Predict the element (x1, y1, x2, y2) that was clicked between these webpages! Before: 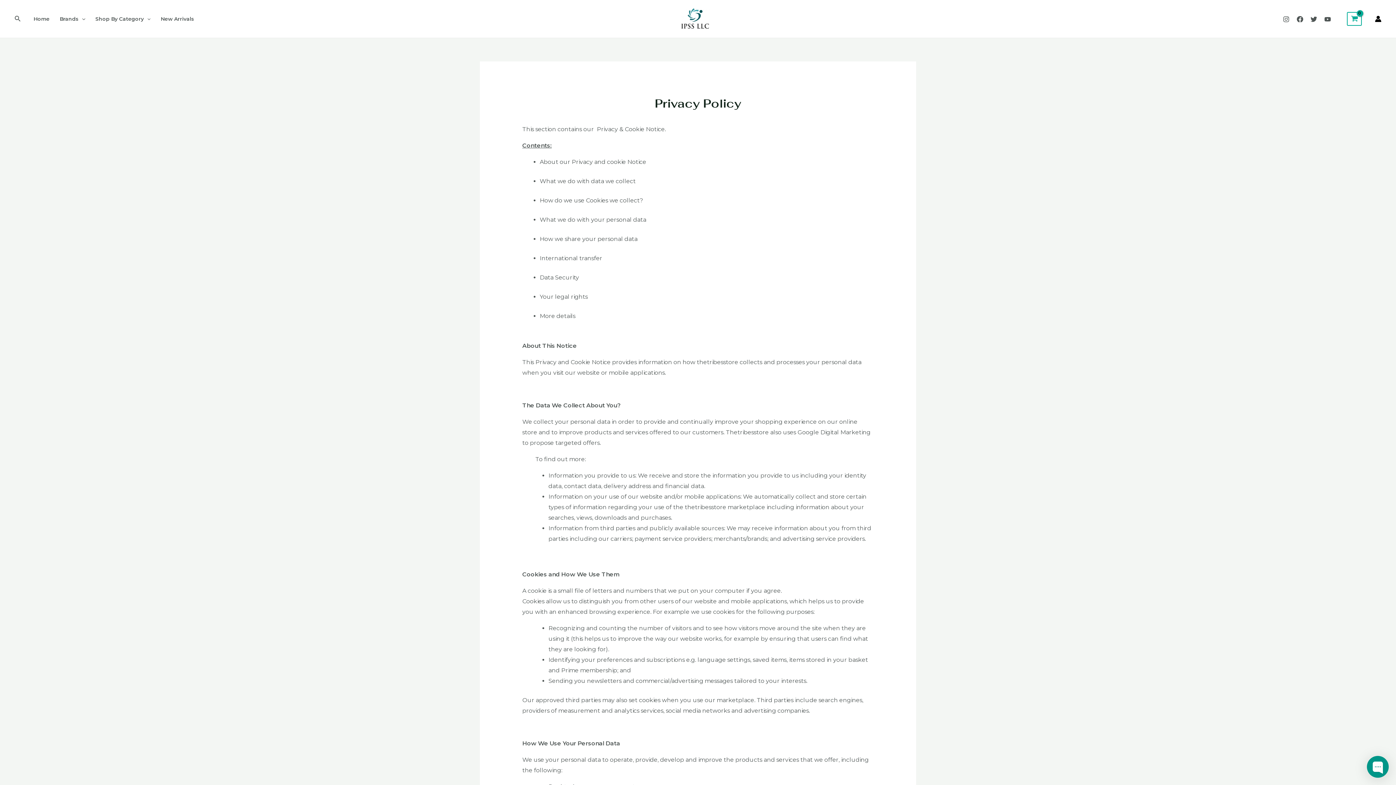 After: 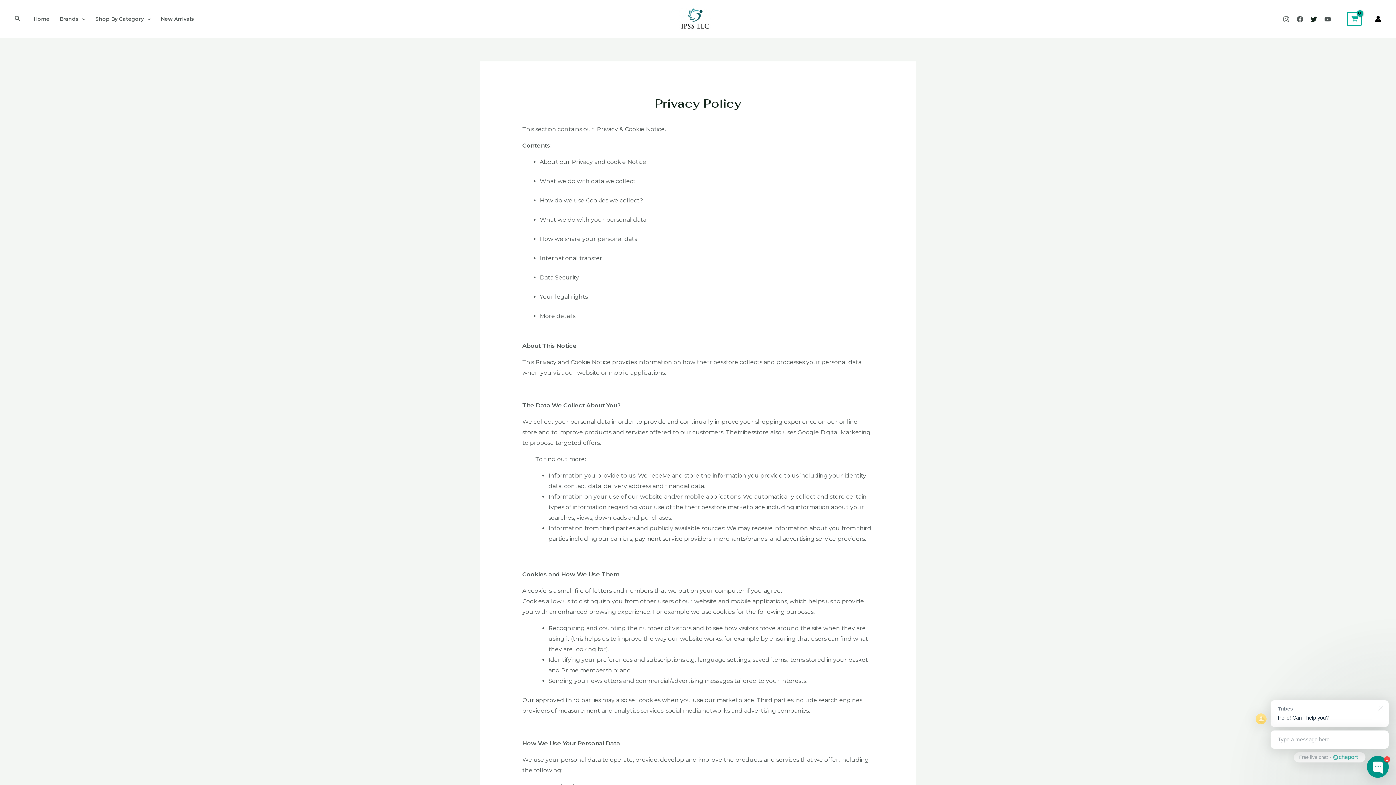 Action: label: Twitter bbox: (1310, 16, 1317, 22)